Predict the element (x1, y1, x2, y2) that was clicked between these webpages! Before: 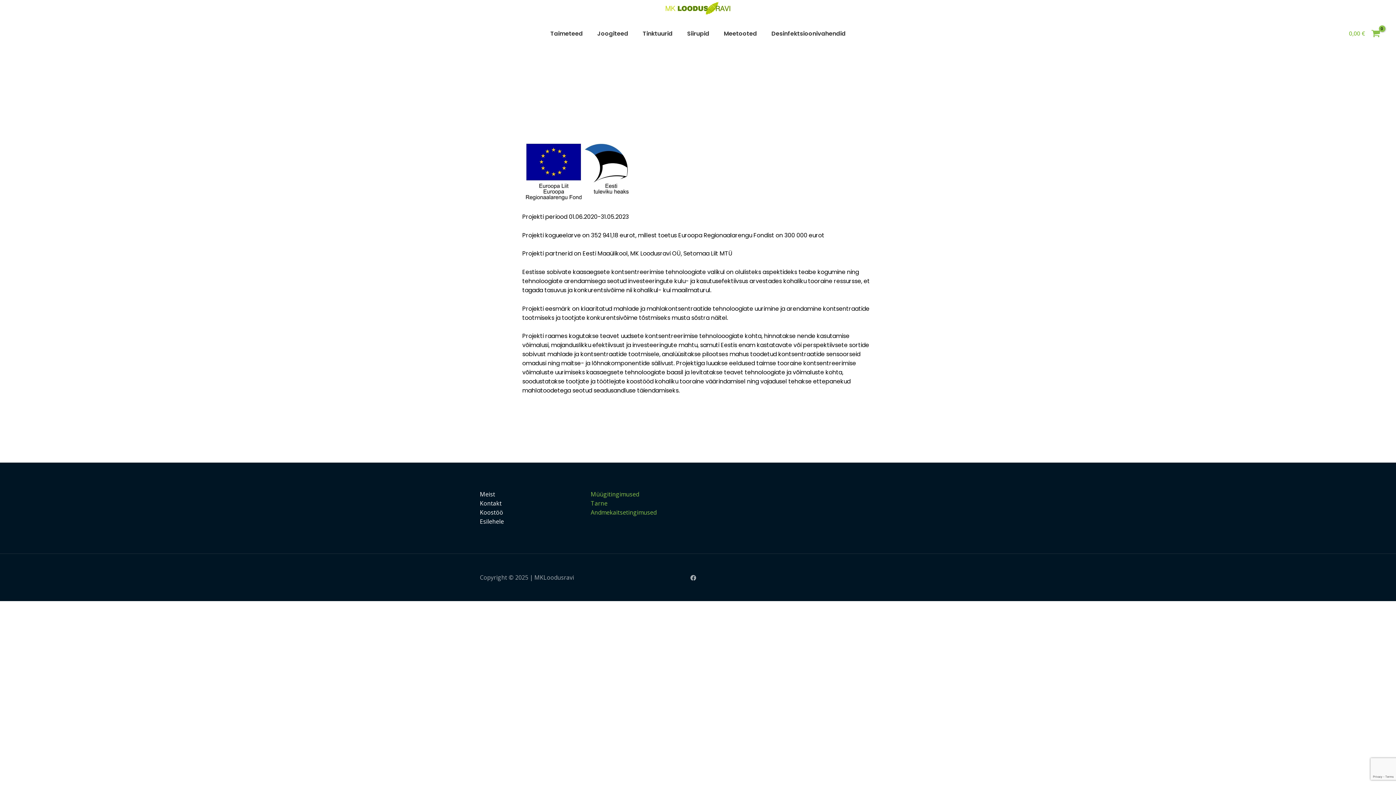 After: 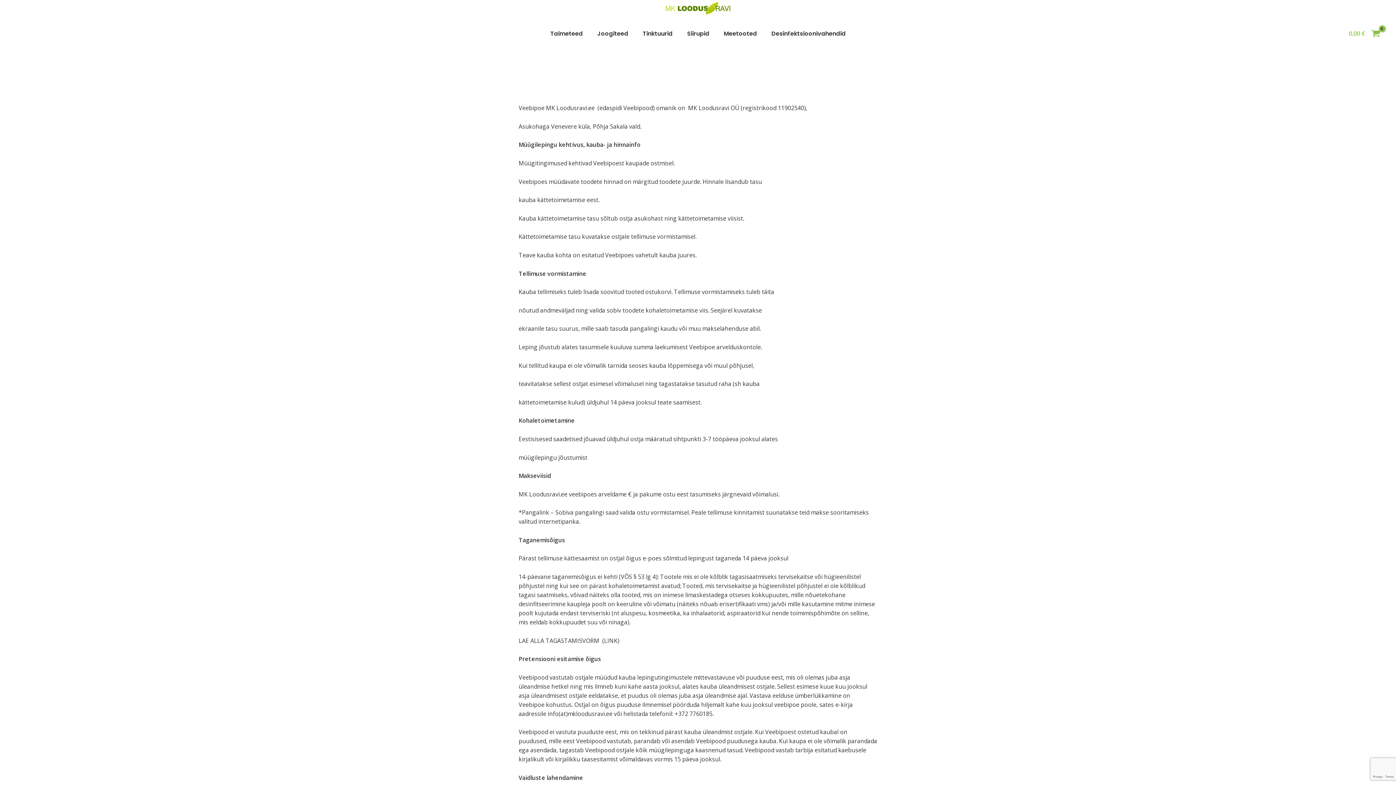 Action: label: Müügitingimused bbox: (590, 490, 639, 498)